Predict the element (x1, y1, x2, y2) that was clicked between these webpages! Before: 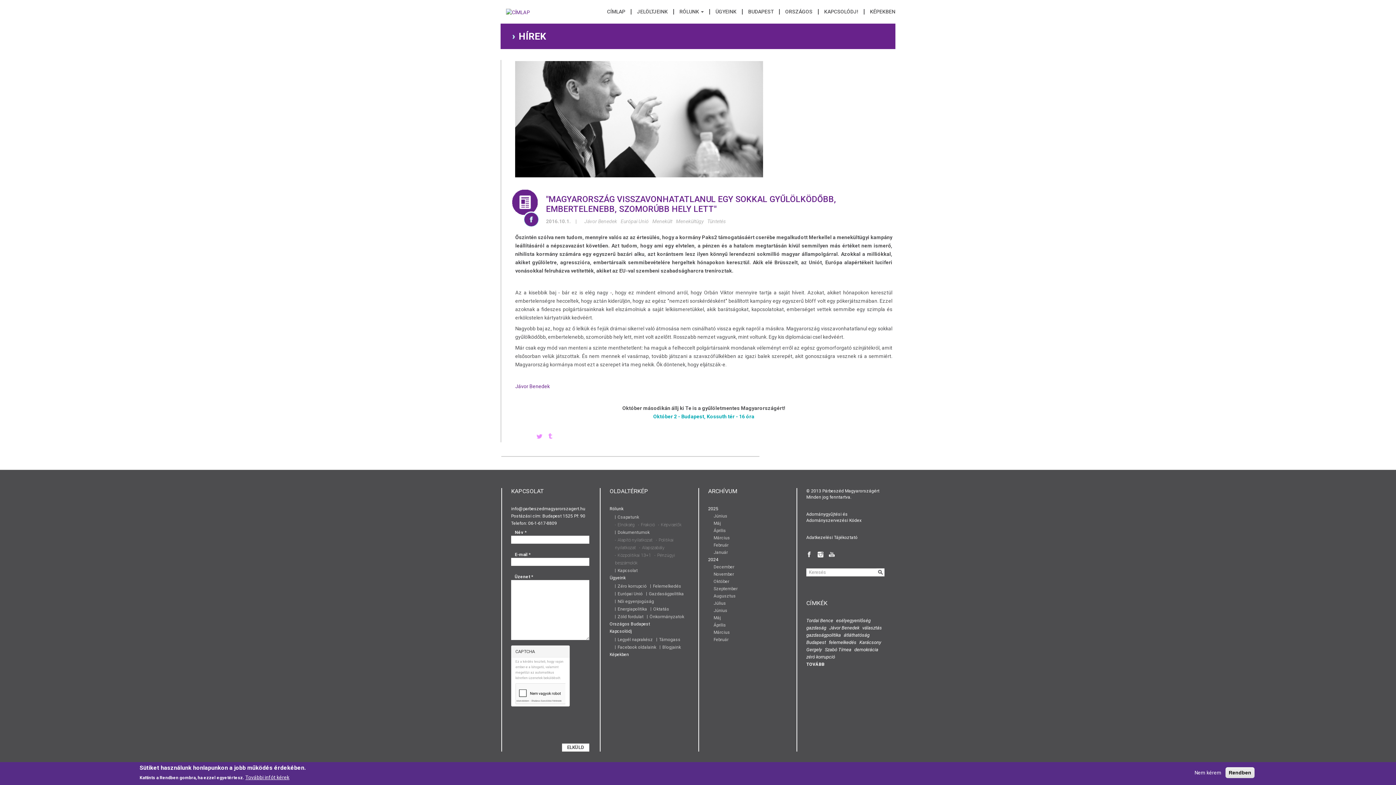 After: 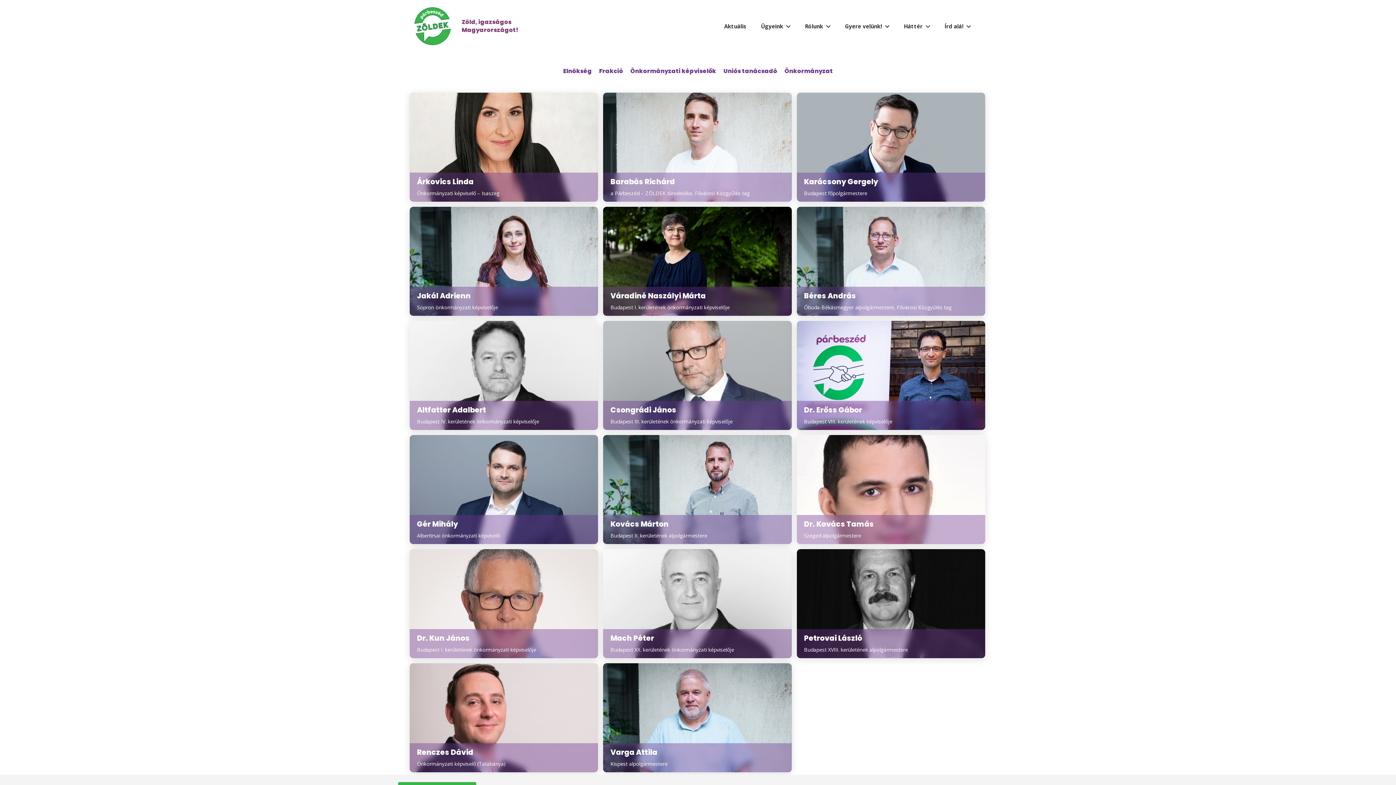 Action: bbox: (638, 522, 654, 527) label: Frakció